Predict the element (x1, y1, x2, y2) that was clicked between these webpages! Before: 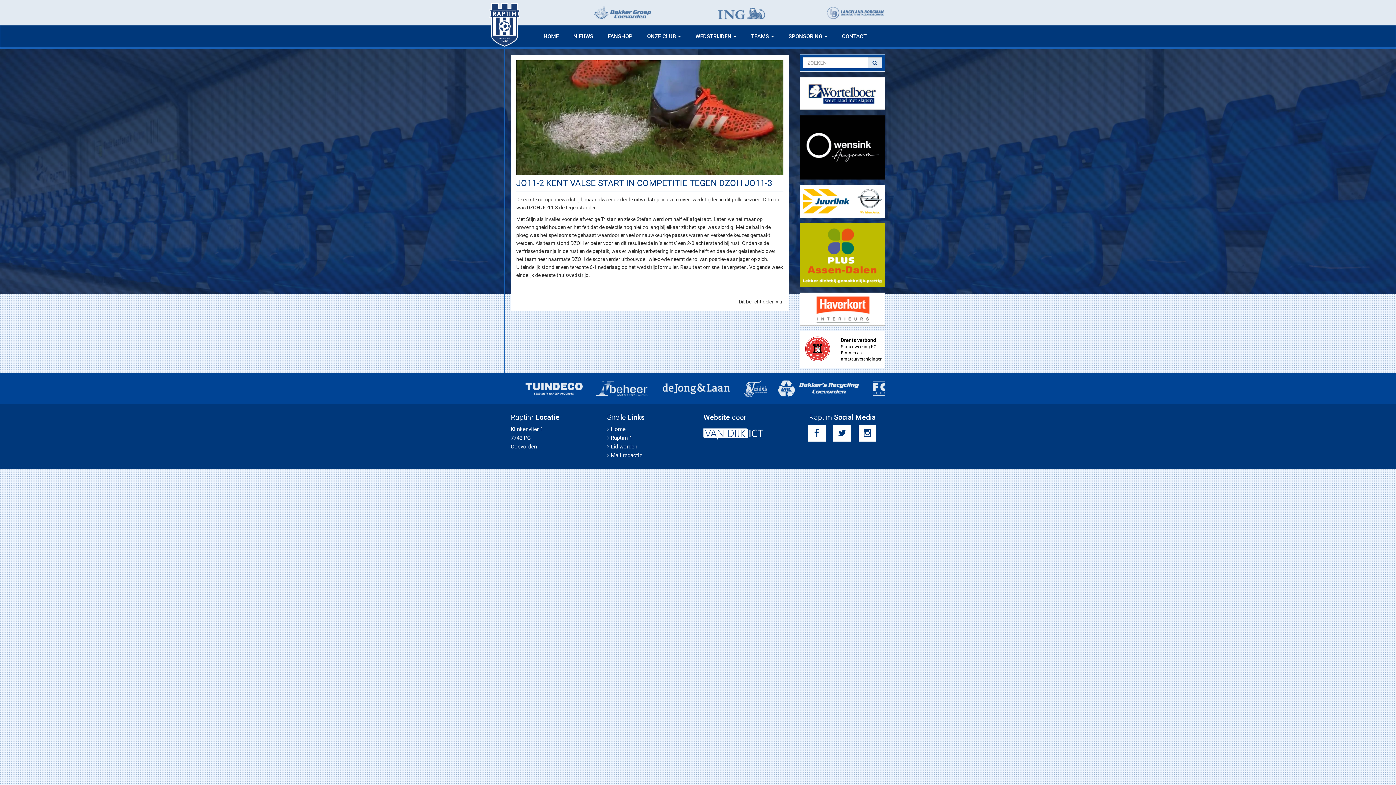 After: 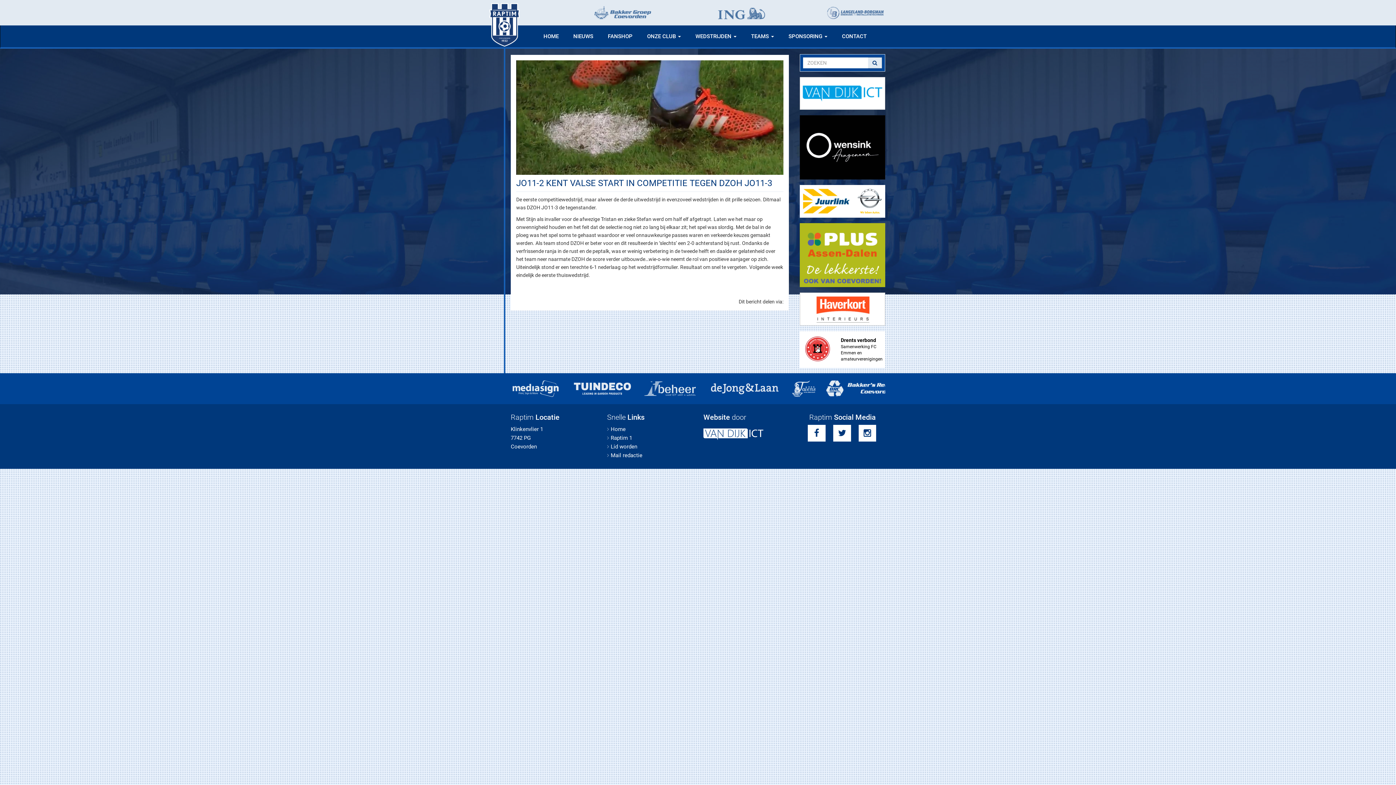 Action: bbox: (800, 77, 885, 109)